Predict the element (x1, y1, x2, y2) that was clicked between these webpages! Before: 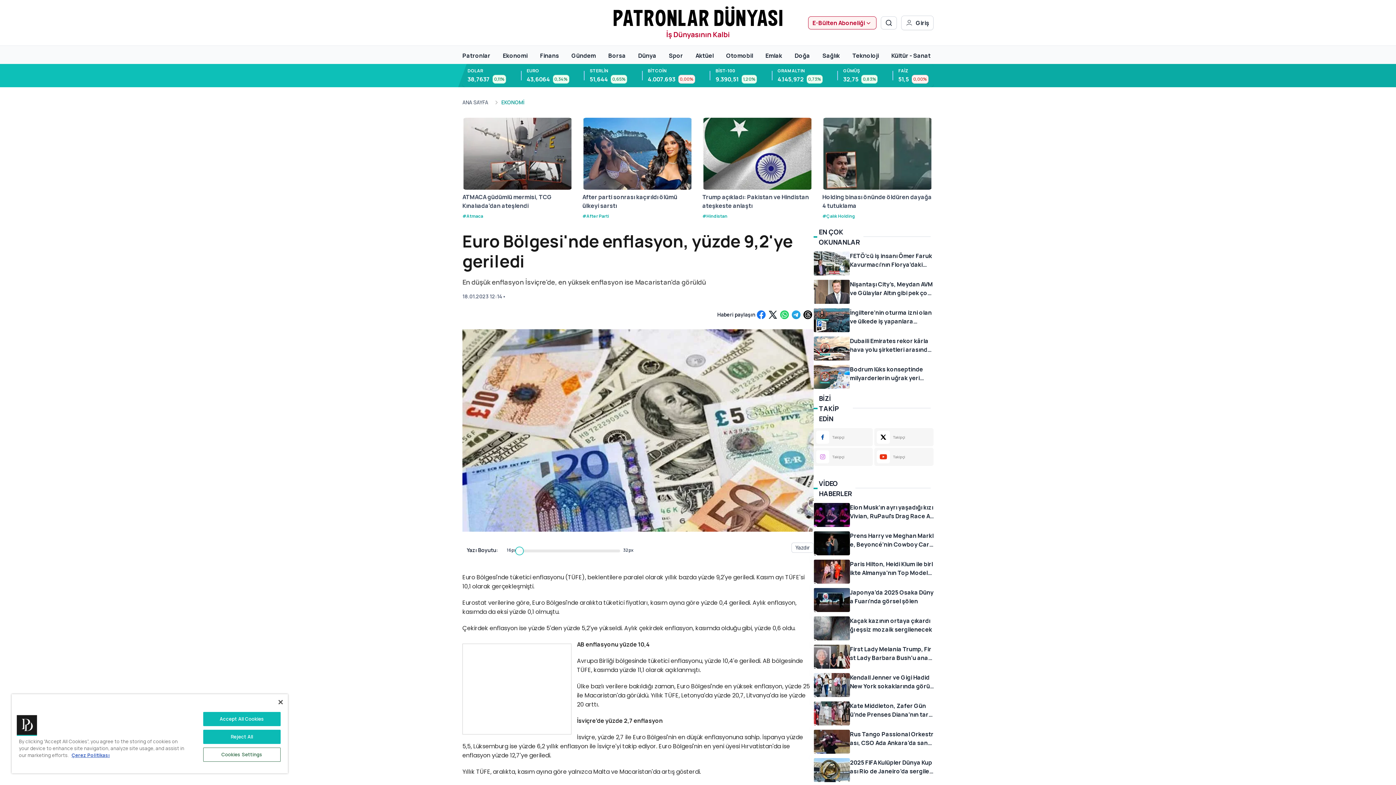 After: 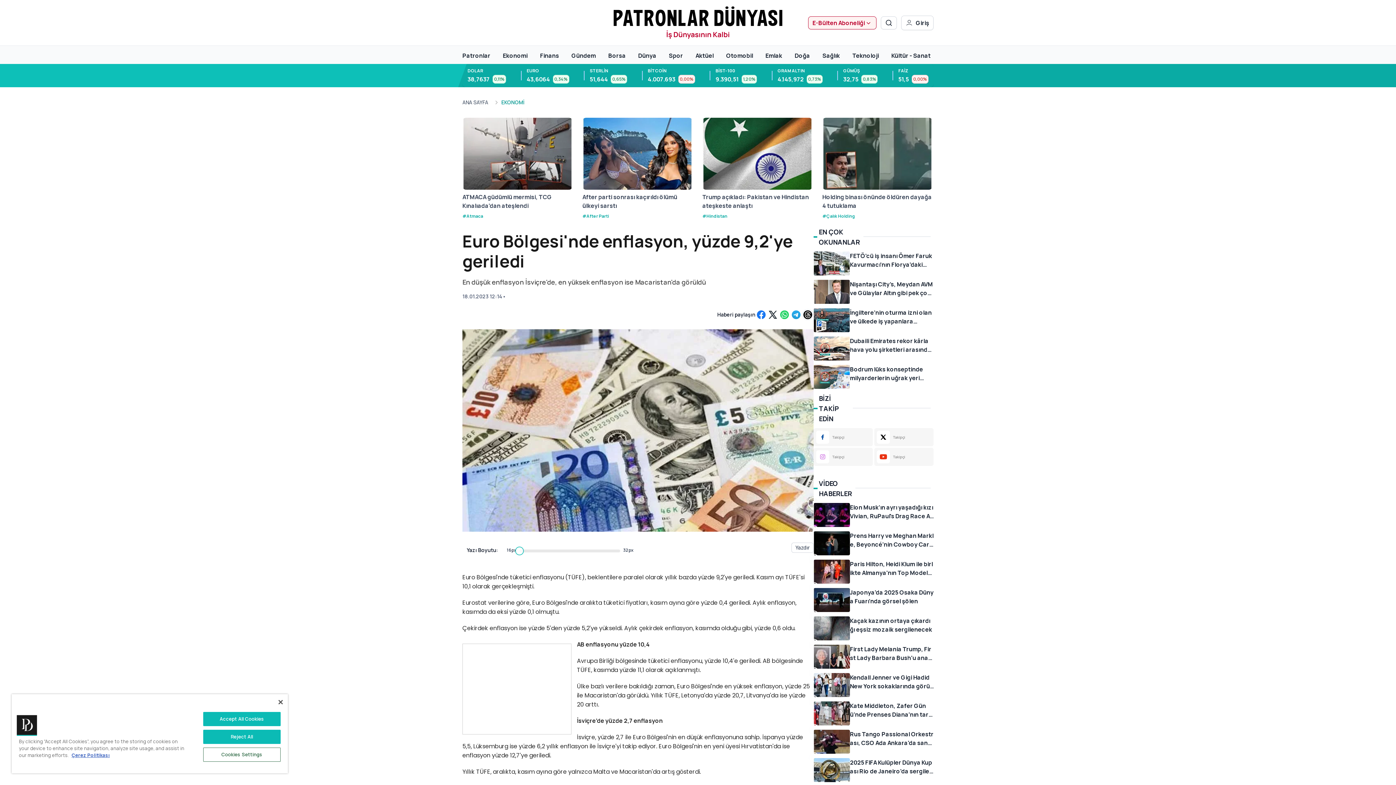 Action: bbox: (802, 309, 813, 320)